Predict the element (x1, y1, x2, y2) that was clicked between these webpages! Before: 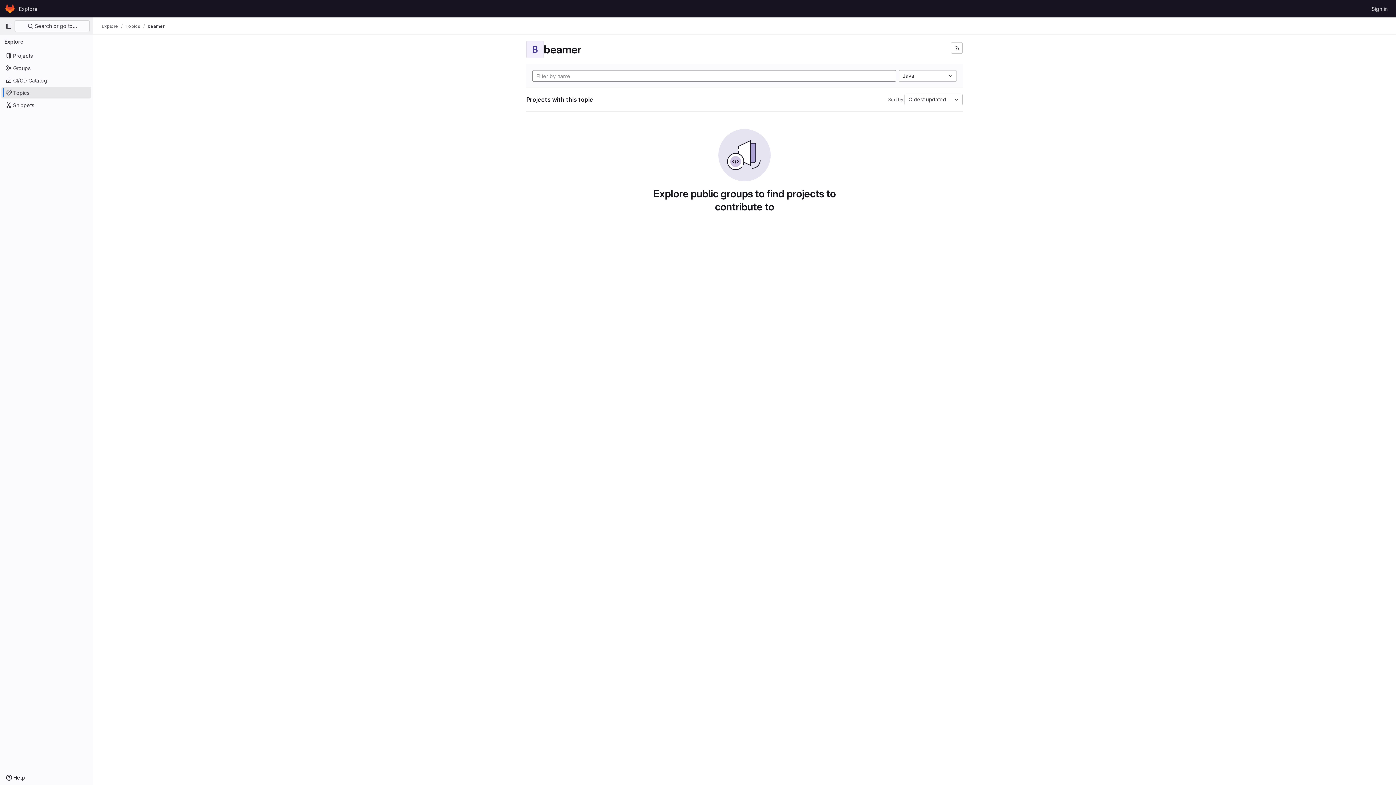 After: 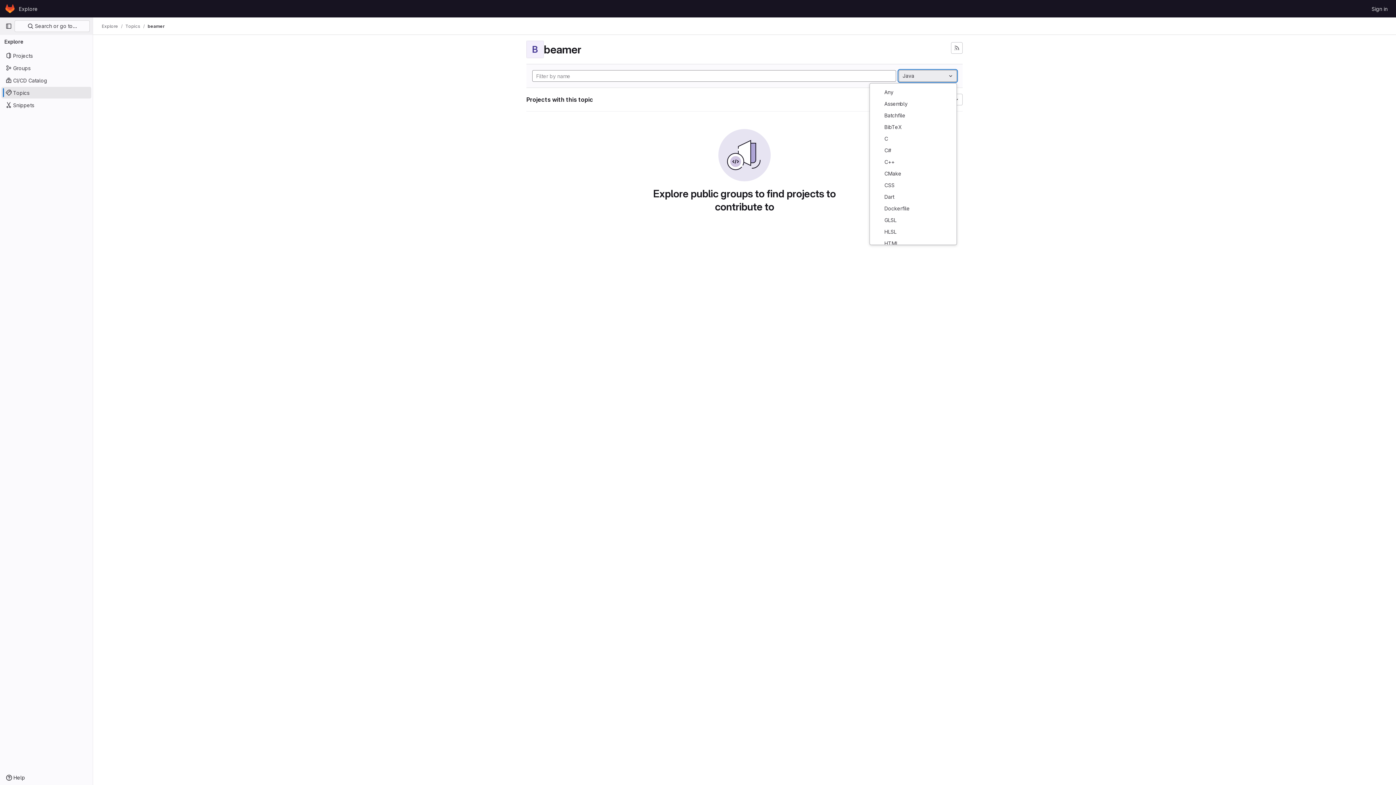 Action: label: Java bbox: (898, 70, 957, 81)